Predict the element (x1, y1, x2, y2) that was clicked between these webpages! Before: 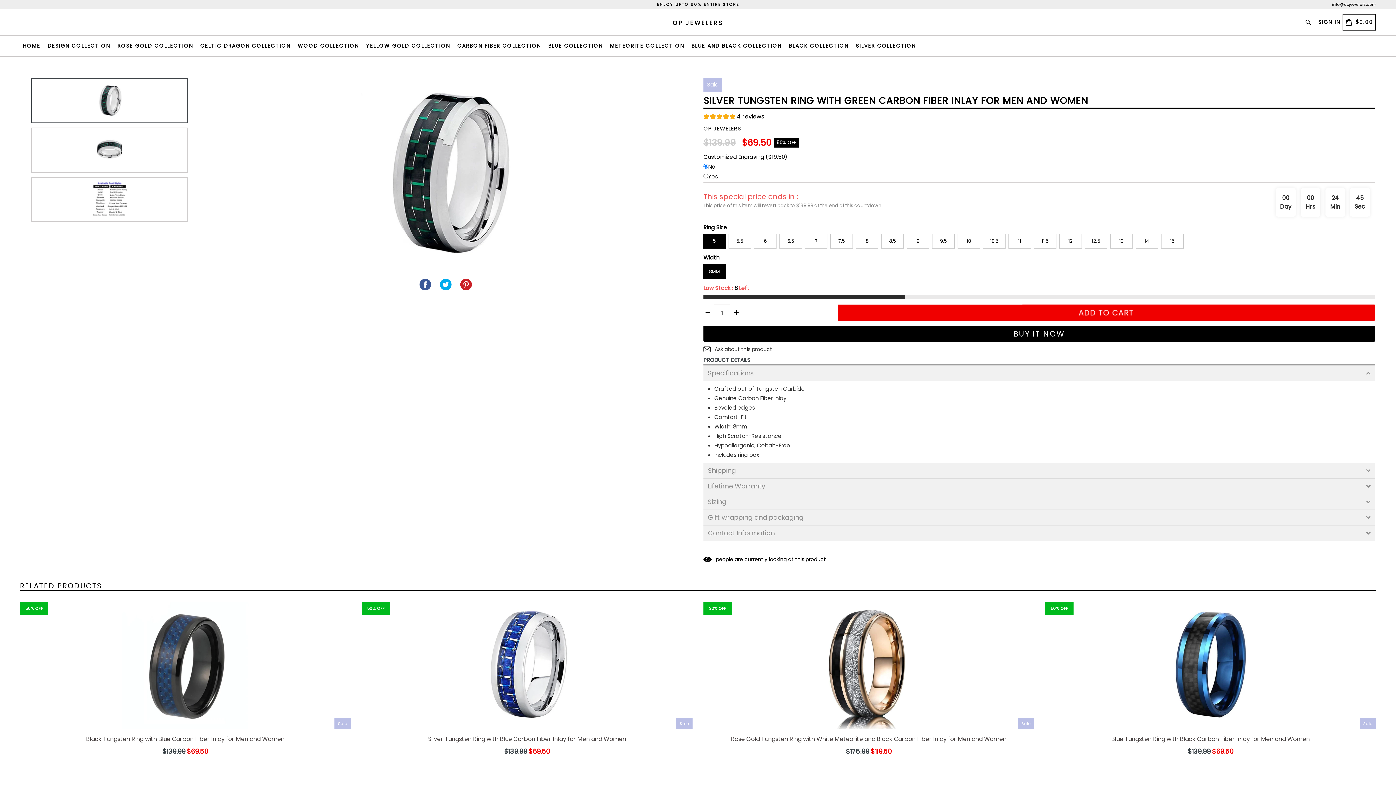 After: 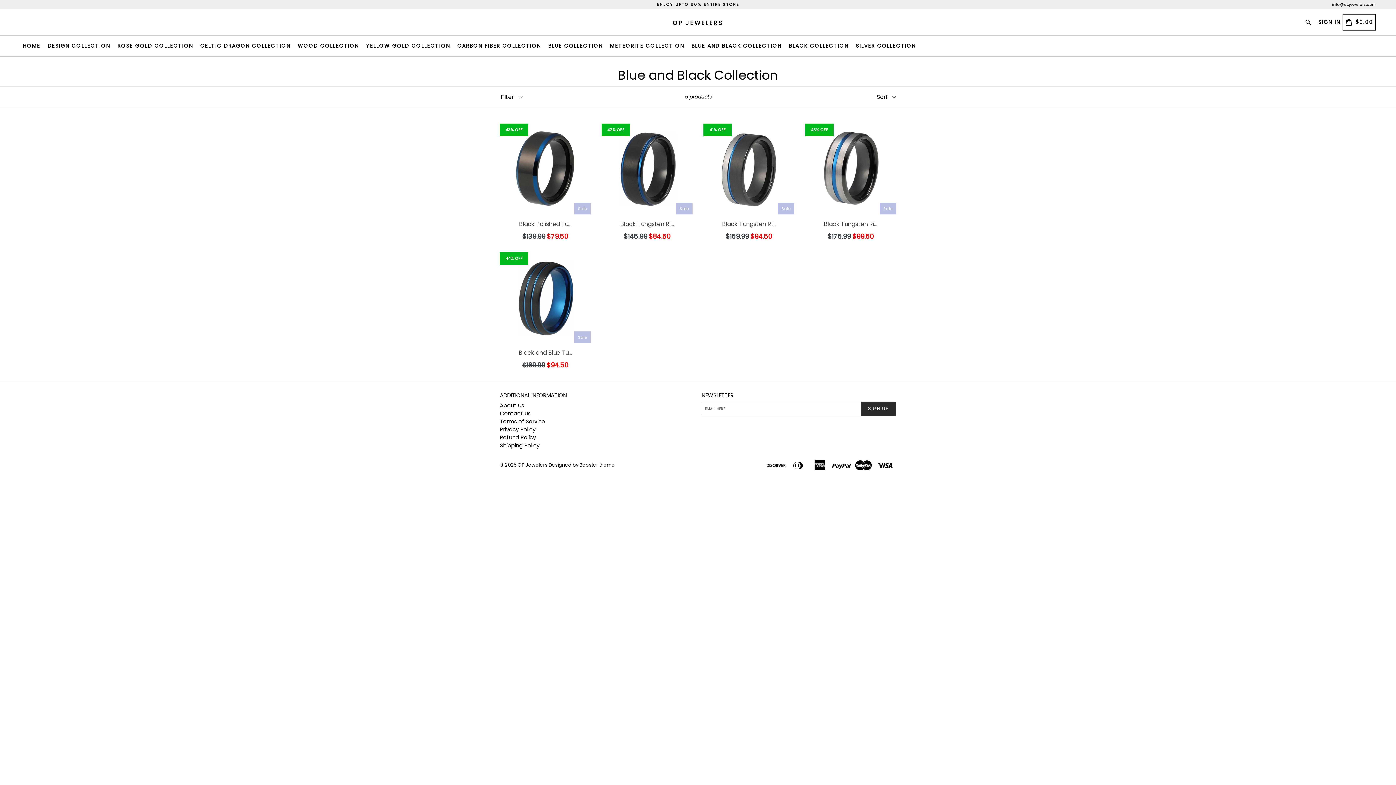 Action: bbox: (688, 35, 784, 56) label: BLUE AND BLACK COLLECTION